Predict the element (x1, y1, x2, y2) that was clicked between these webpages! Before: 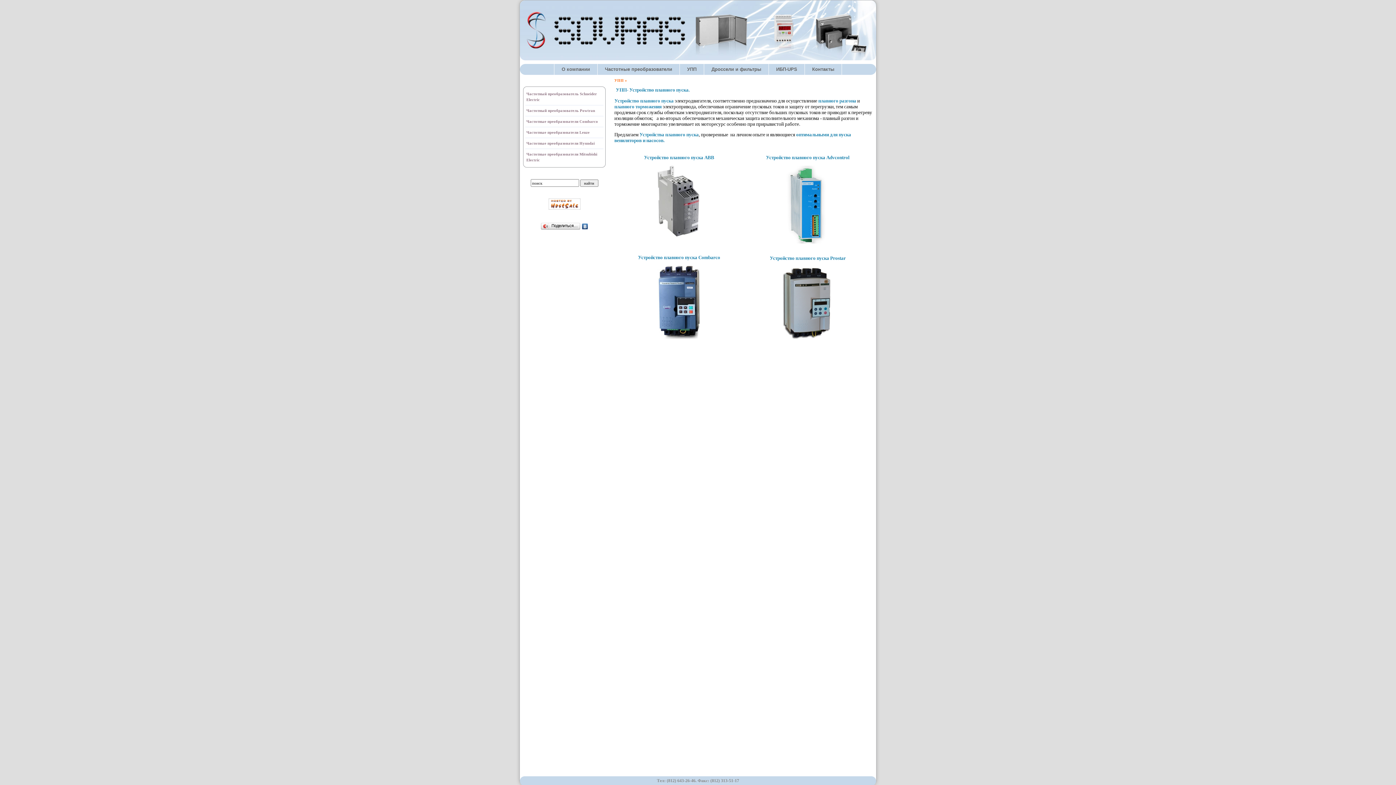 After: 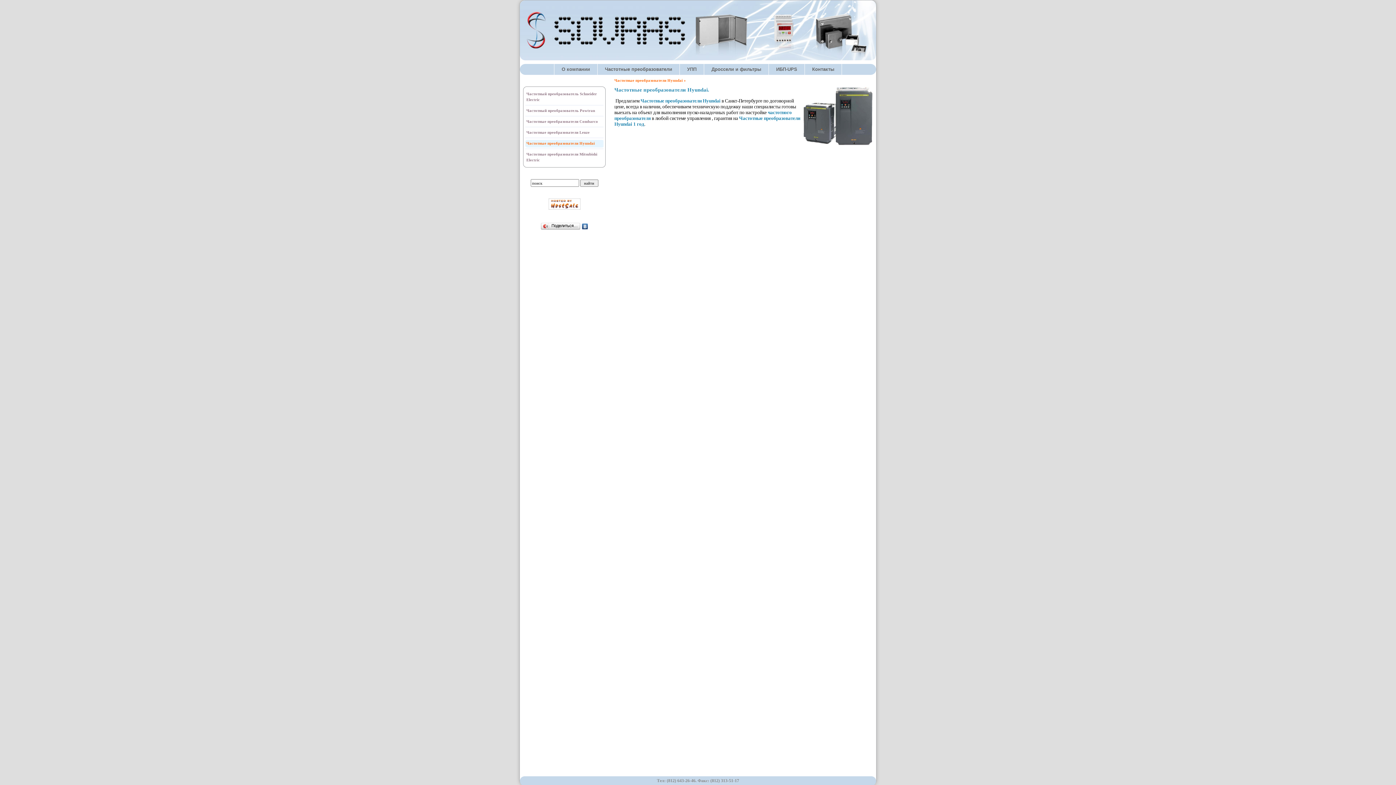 Action: label: Частотные преобразователи Hyundai bbox: (525, 140, 603, 147)